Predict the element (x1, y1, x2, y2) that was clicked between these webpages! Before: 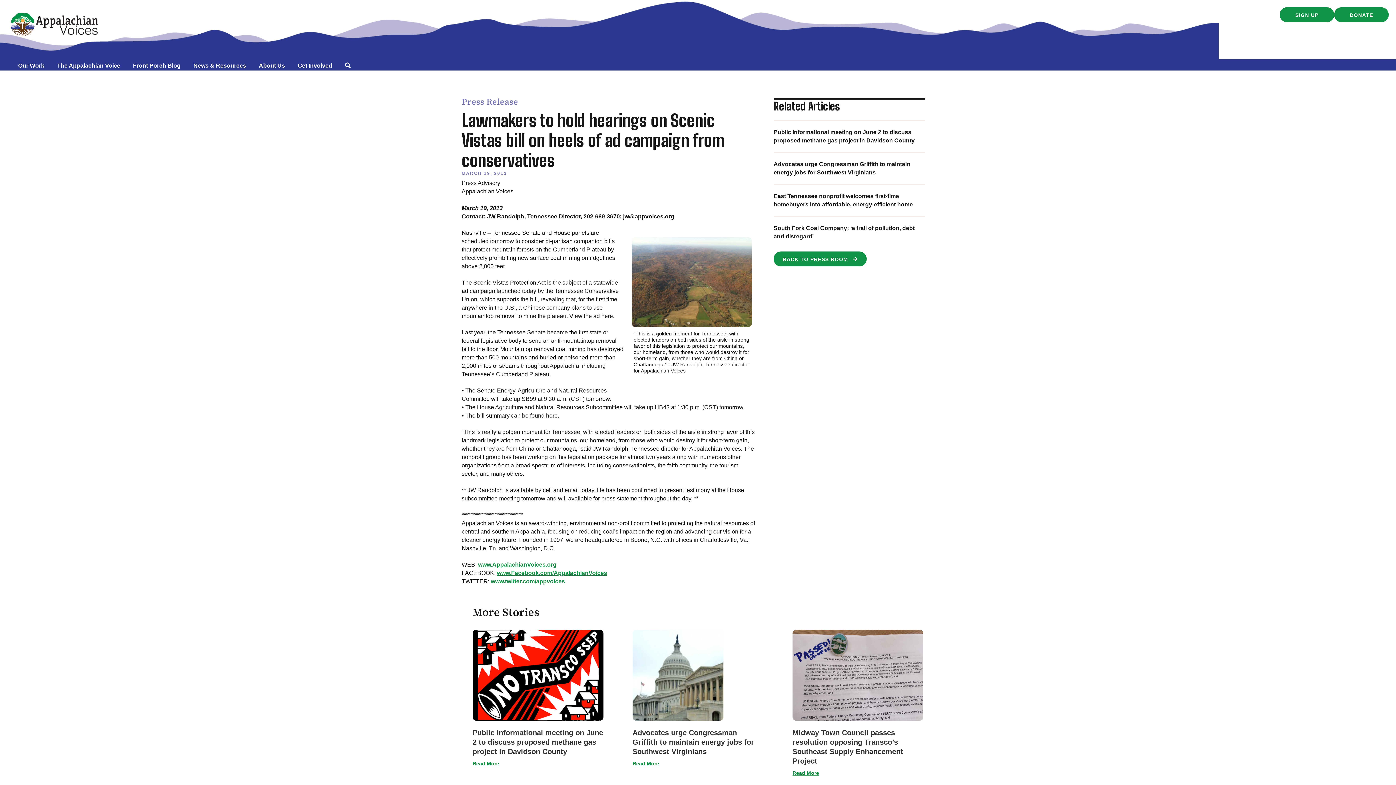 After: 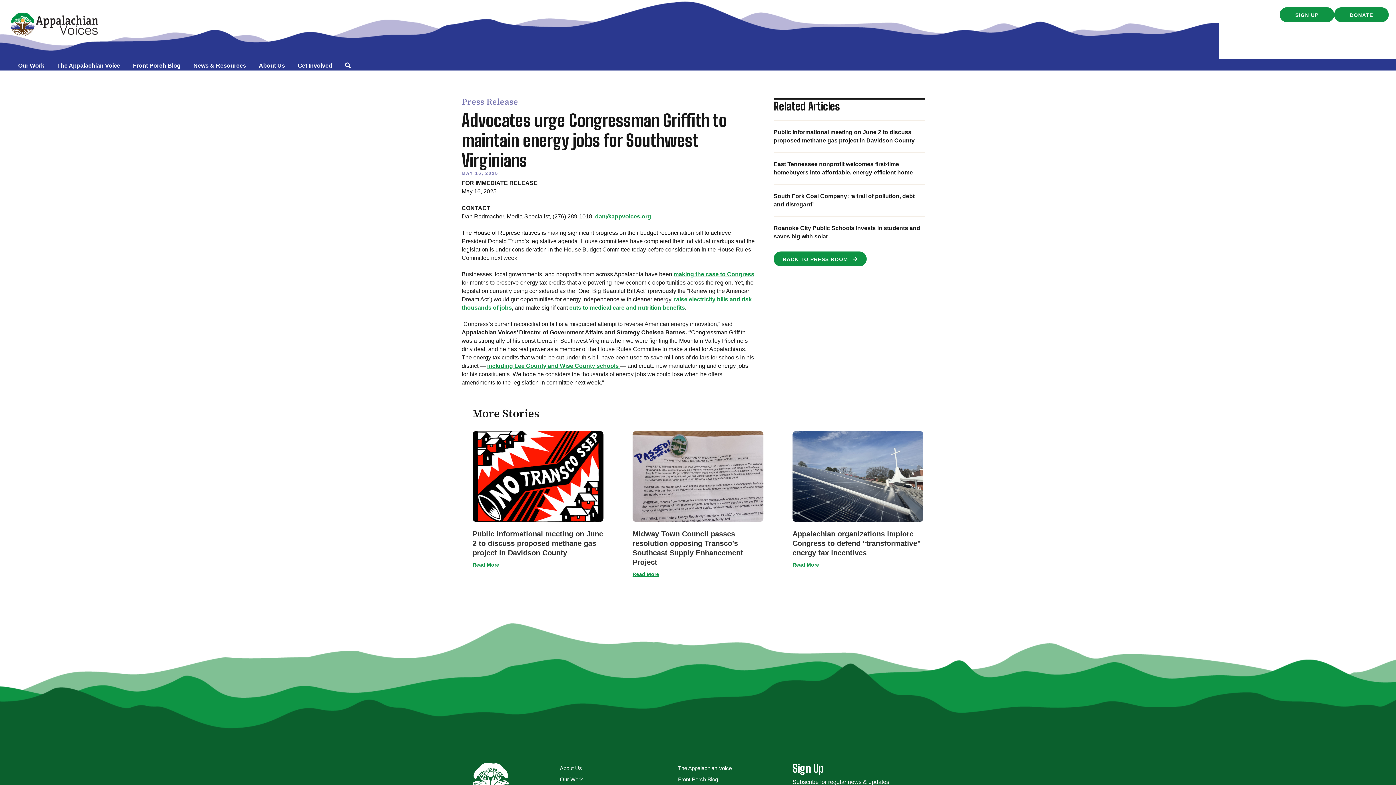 Action: bbox: (632, 761, 659, 766) label: Read More